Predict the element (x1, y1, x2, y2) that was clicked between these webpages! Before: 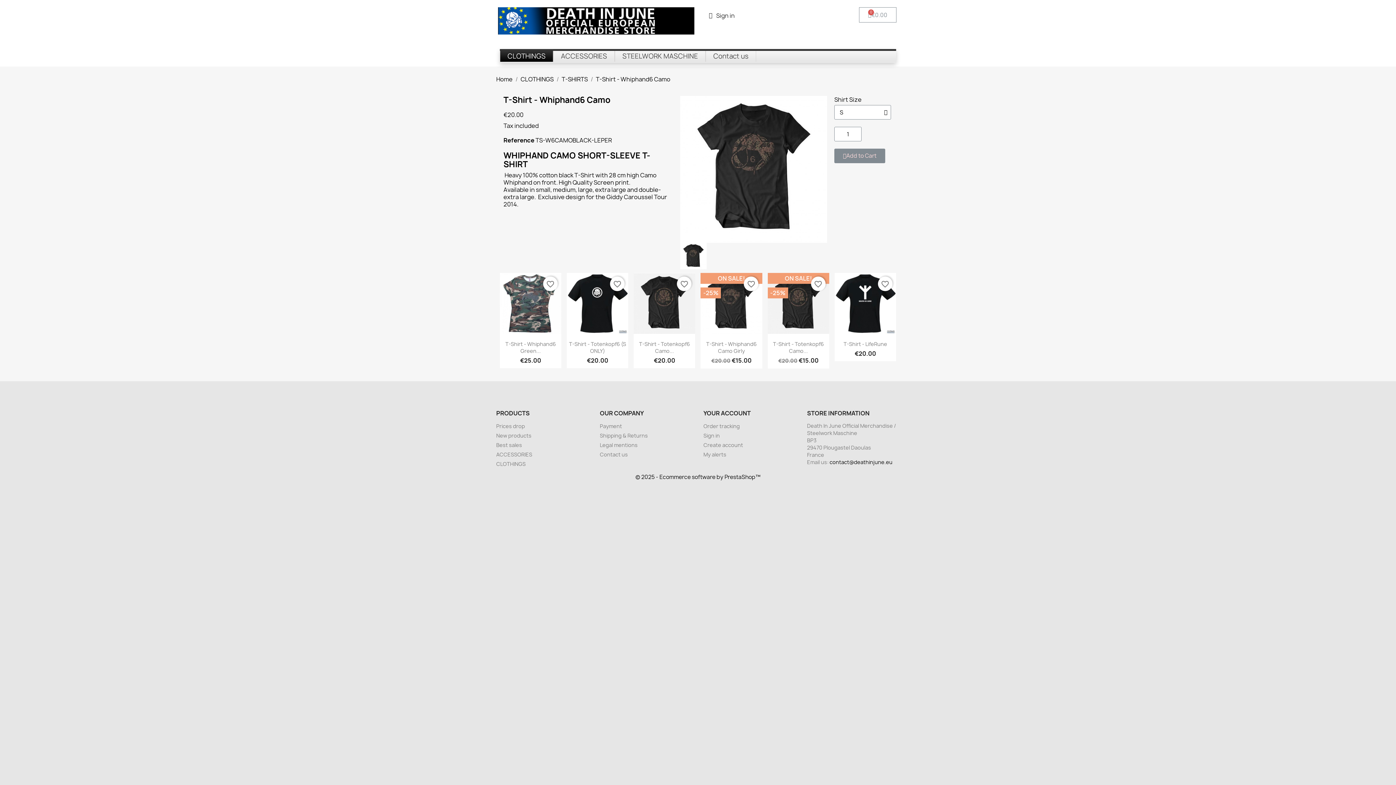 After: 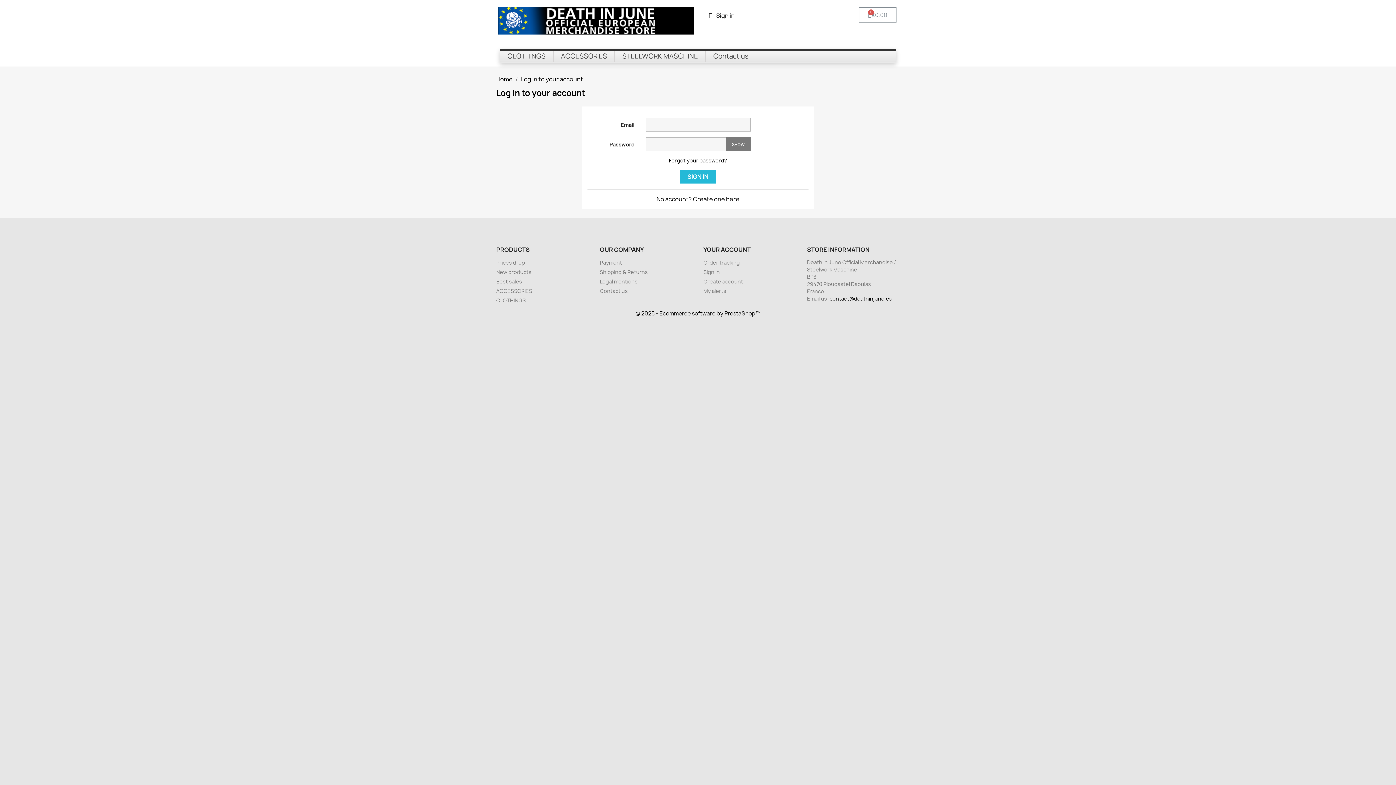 Action: bbox: (703, 451, 726, 458) label: My alerts